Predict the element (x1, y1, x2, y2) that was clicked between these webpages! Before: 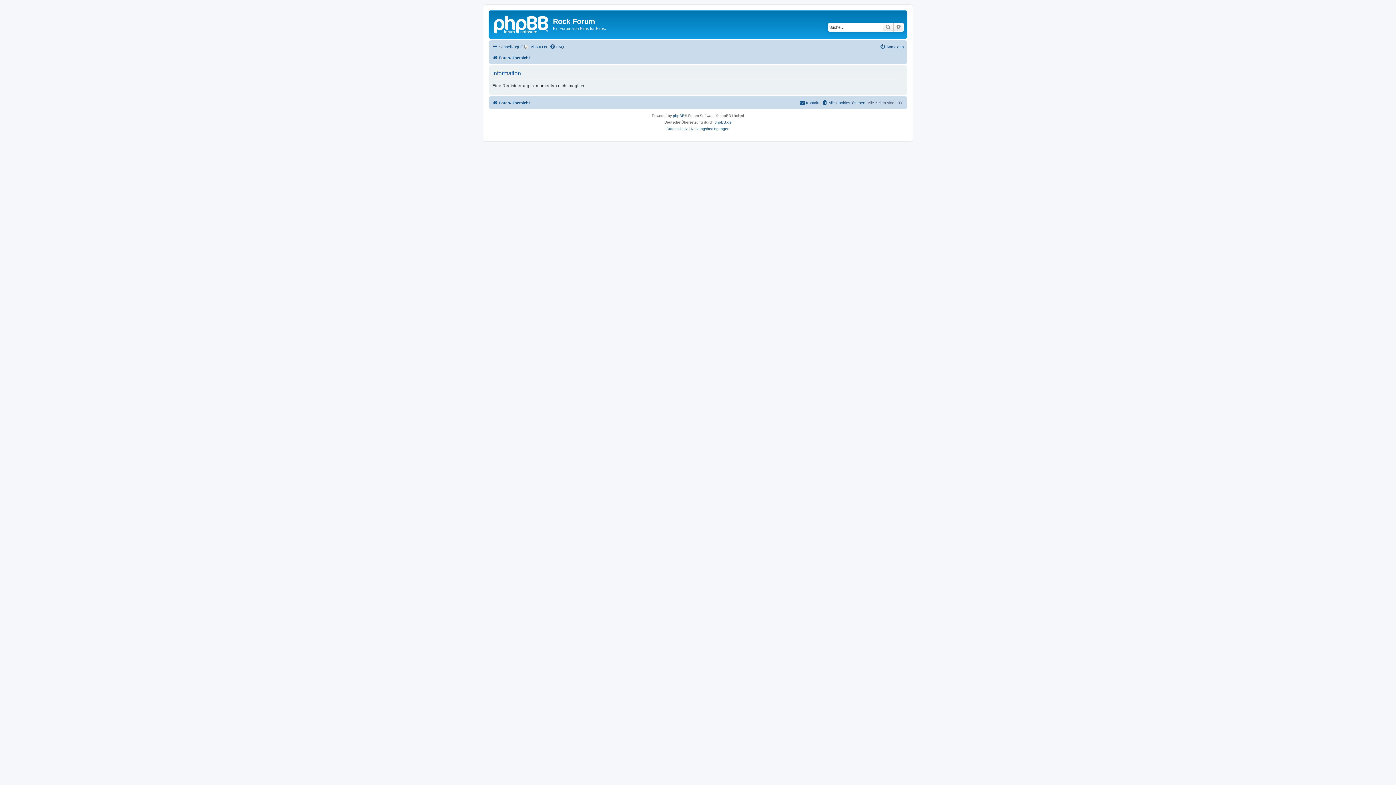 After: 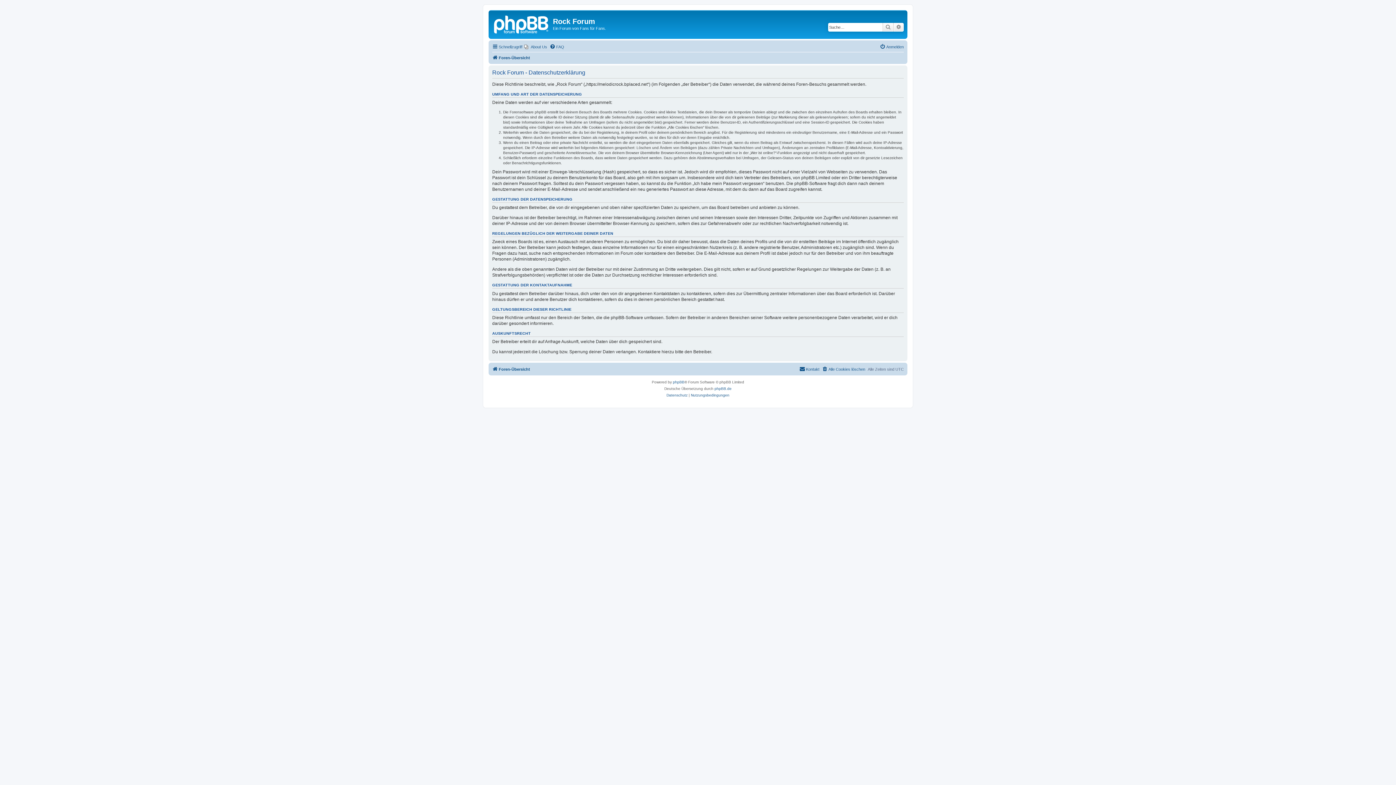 Action: label: Datenschutz bbox: (666, 125, 687, 132)